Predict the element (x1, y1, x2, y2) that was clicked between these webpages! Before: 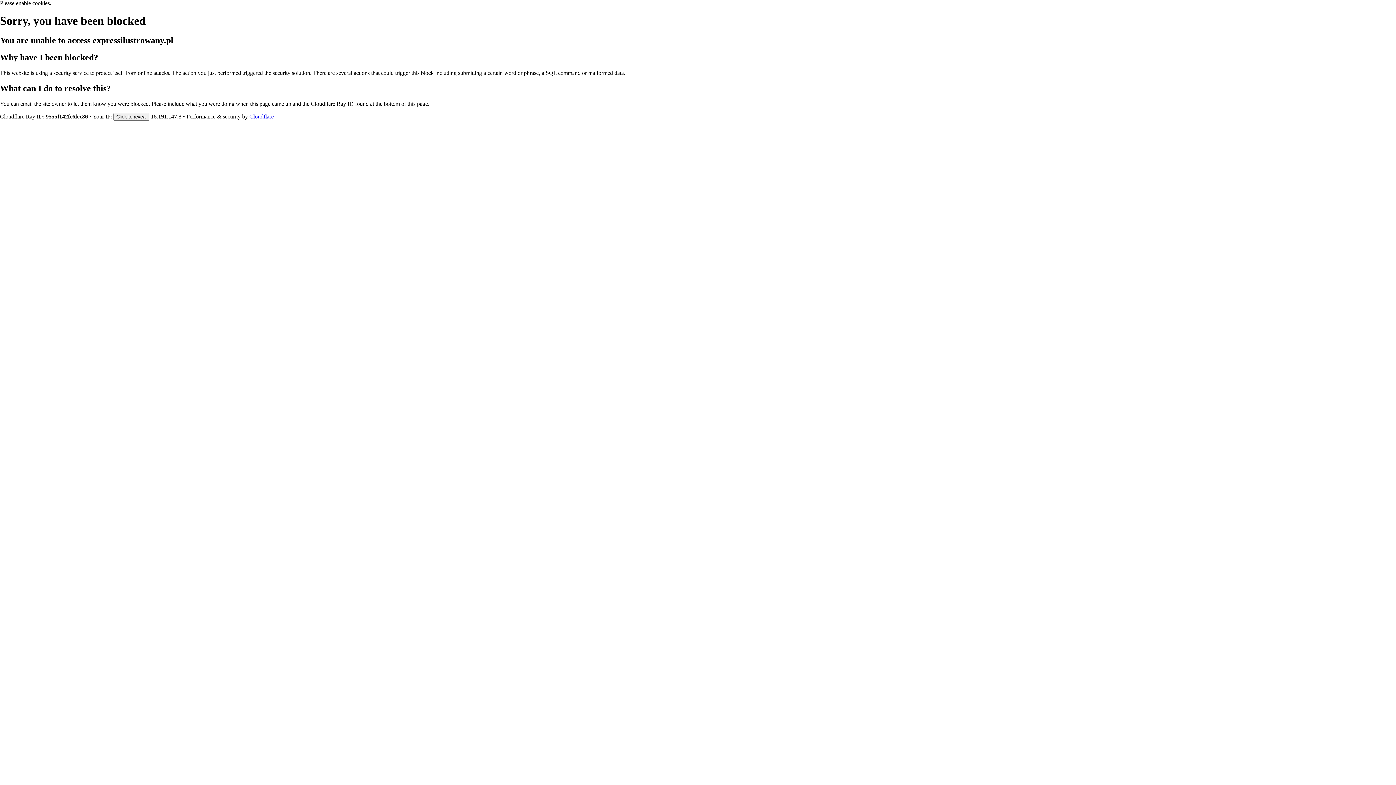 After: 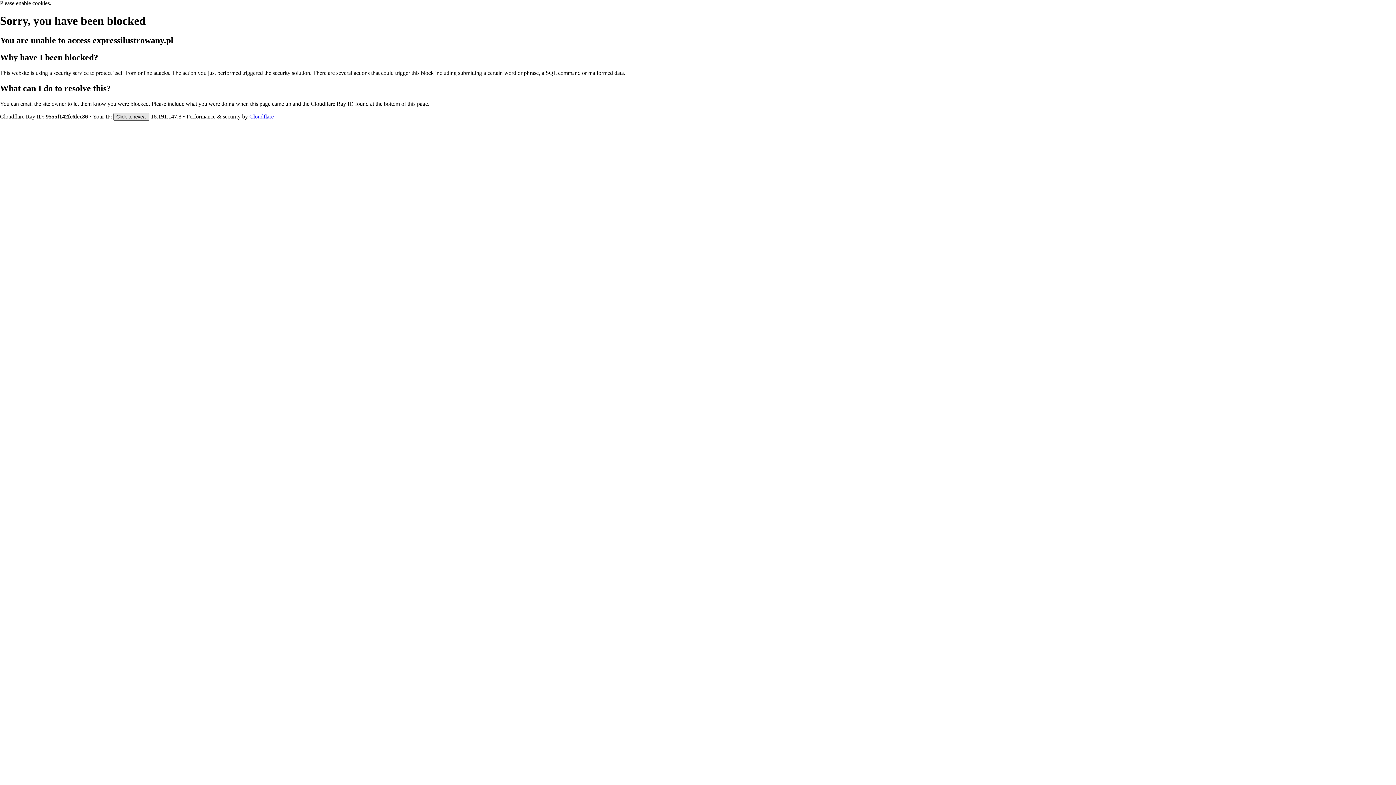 Action: label: Click to reveal bbox: (113, 112, 149, 120)